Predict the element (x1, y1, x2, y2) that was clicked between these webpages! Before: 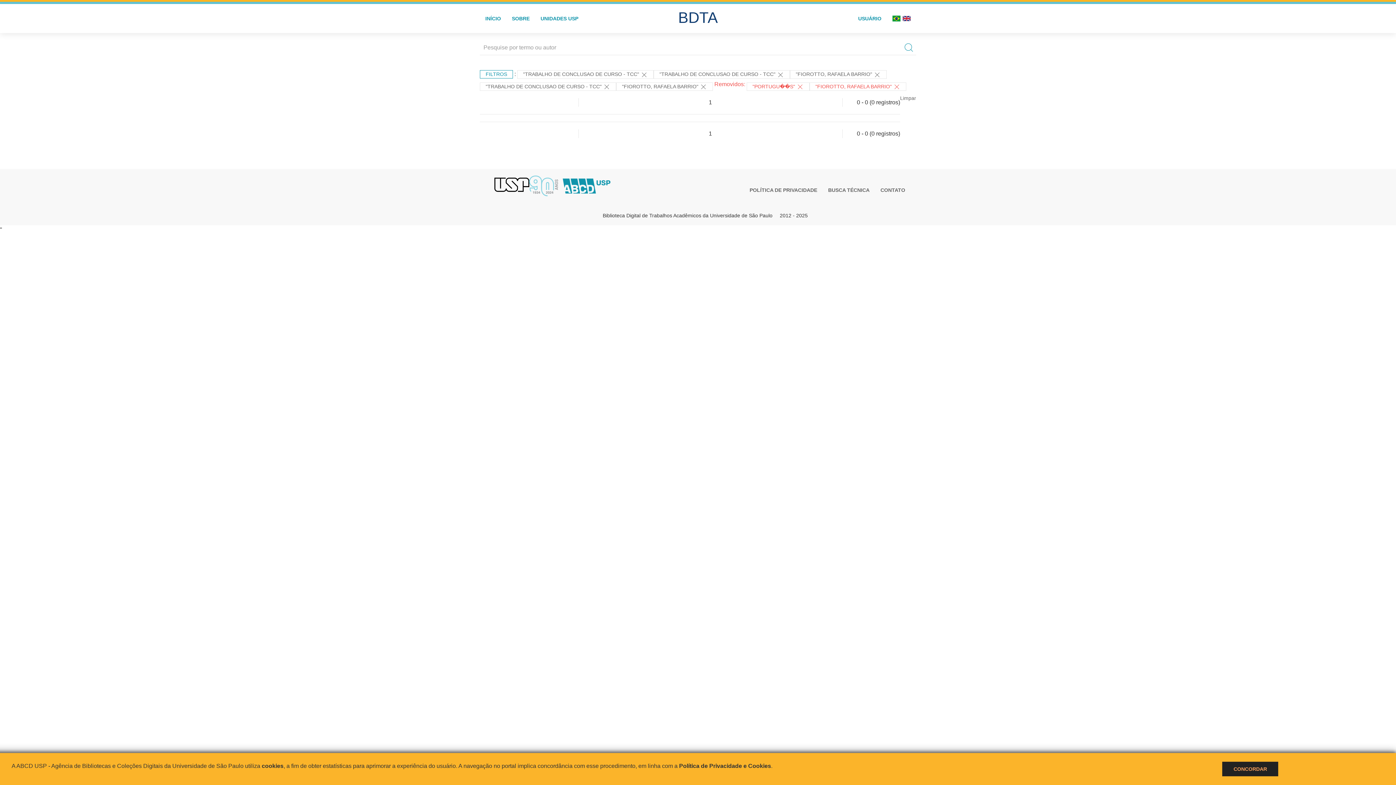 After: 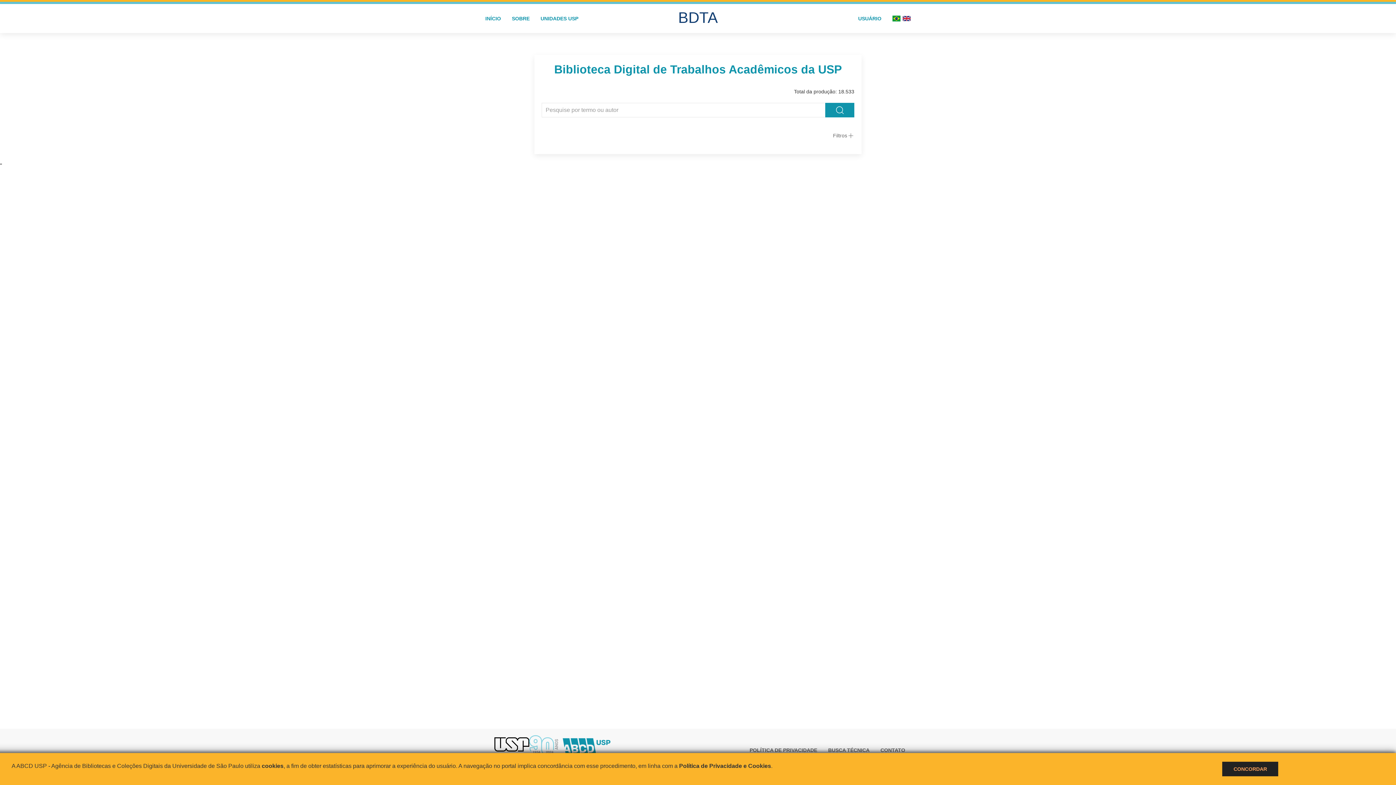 Action: label: Limpar bbox: (900, 94, 916, 102)